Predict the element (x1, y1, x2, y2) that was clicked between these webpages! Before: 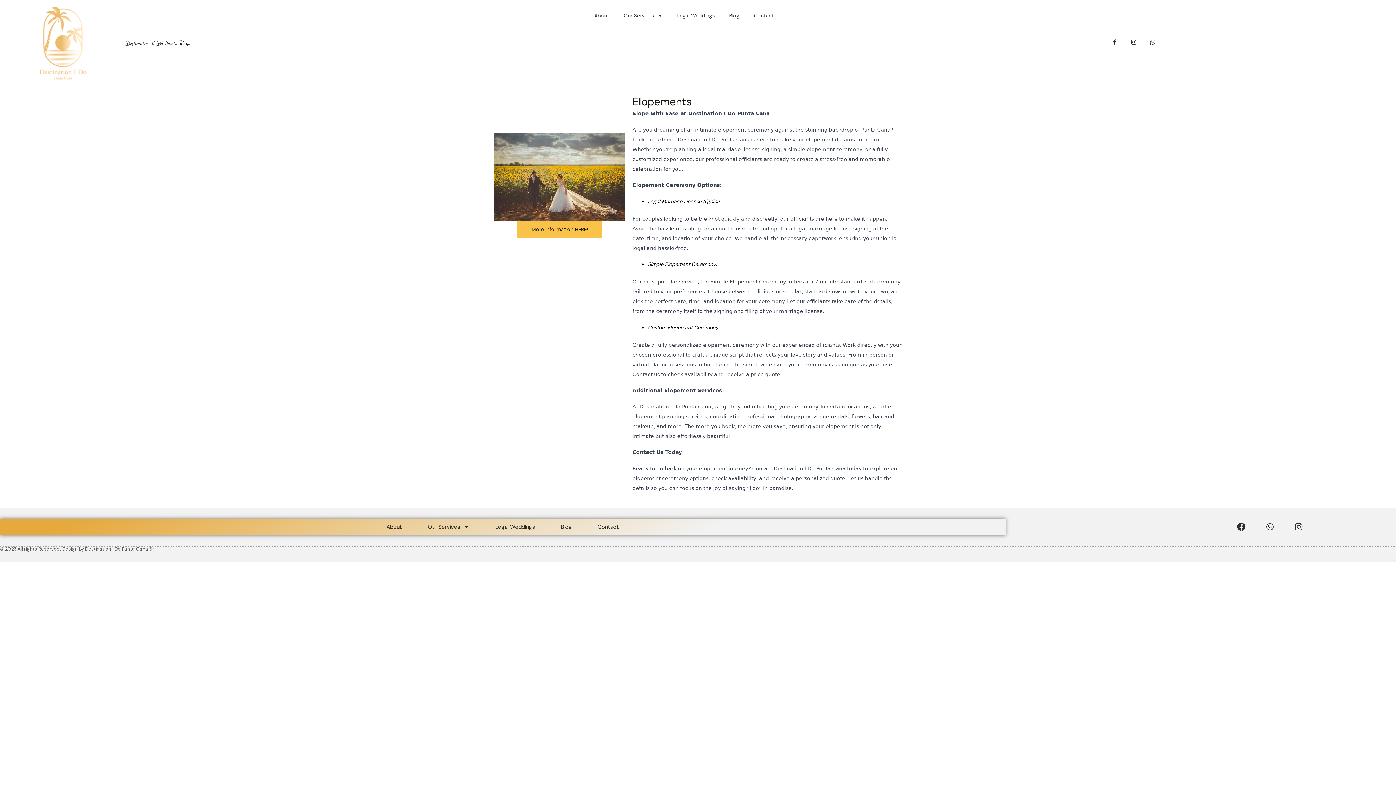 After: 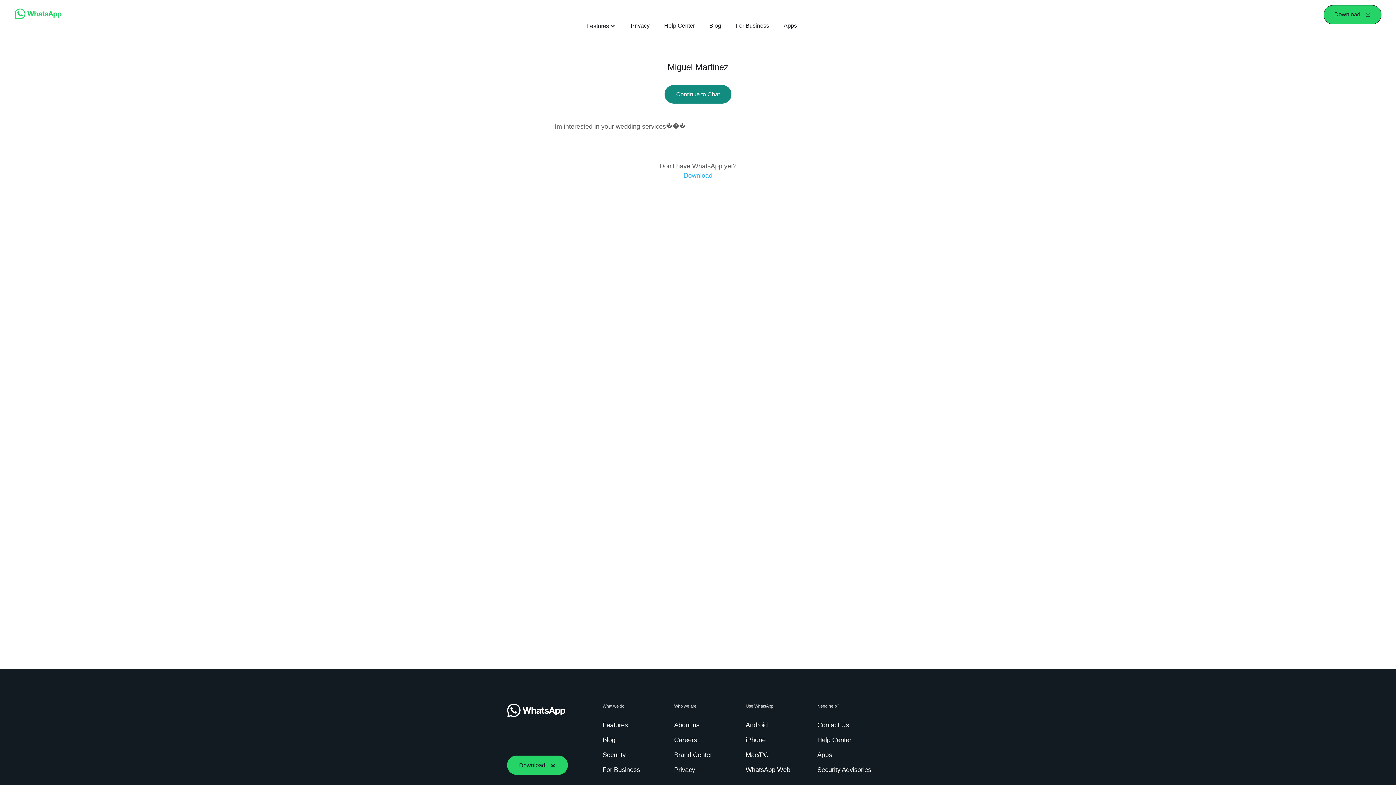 Action: bbox: (1145, 34, 1160, 49)